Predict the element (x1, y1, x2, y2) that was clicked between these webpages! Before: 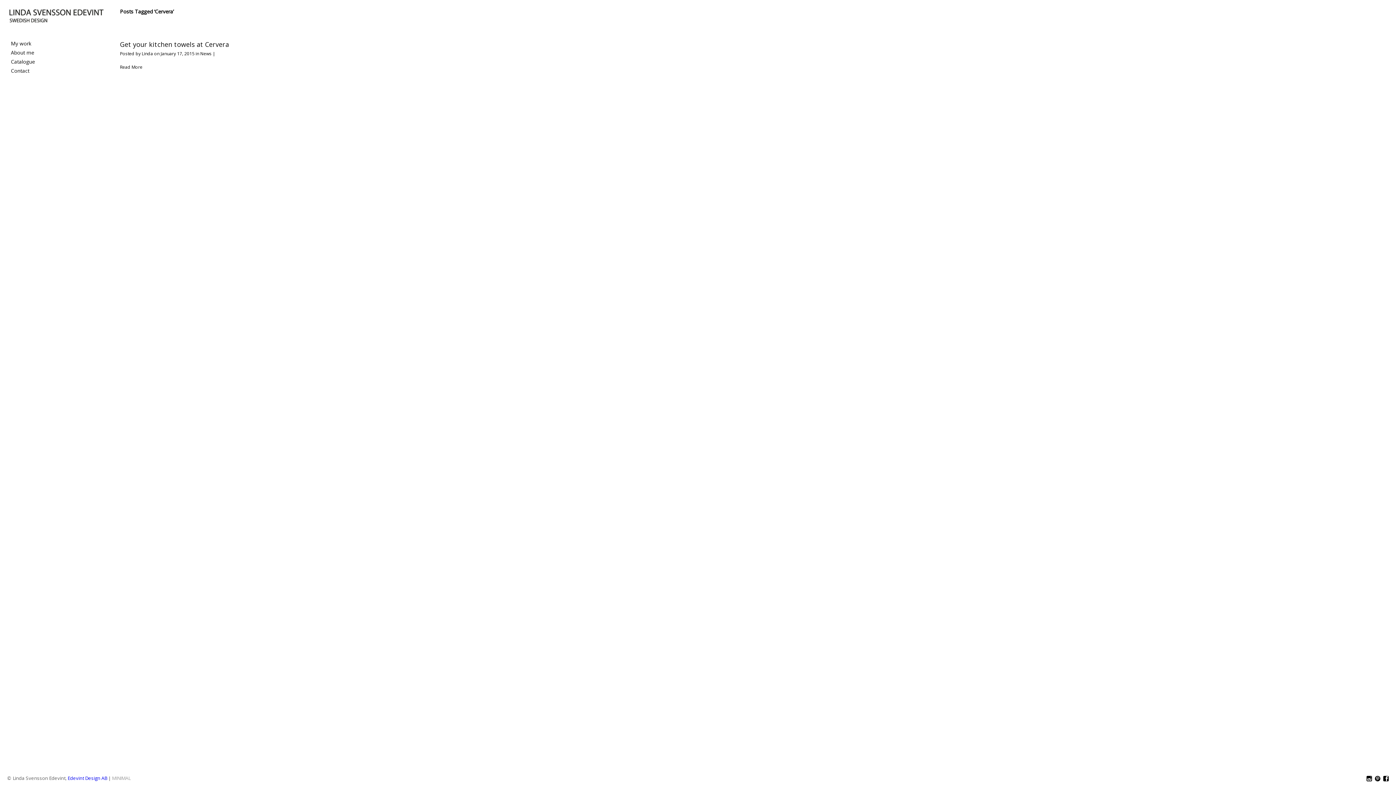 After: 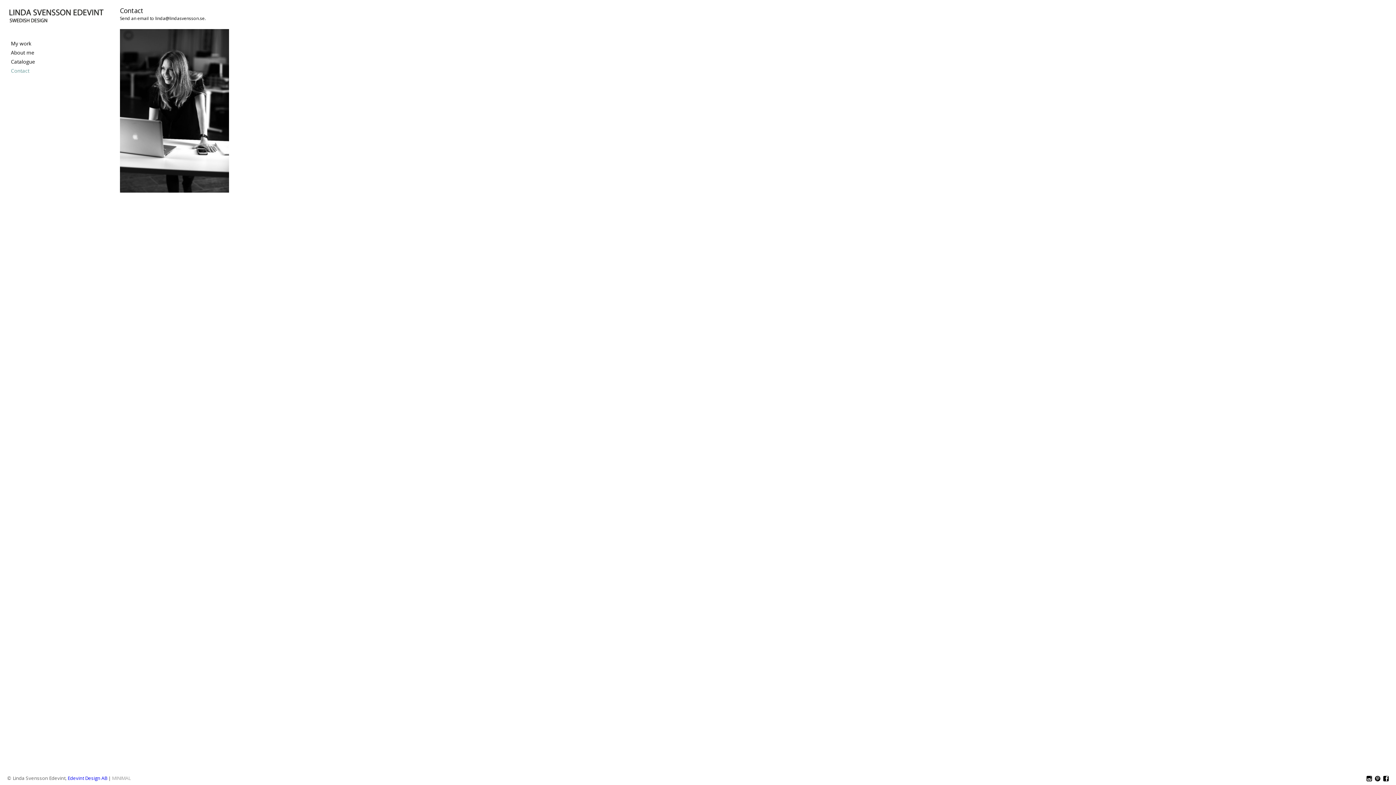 Action: label: Contact bbox: (7, 66, 112, 75)